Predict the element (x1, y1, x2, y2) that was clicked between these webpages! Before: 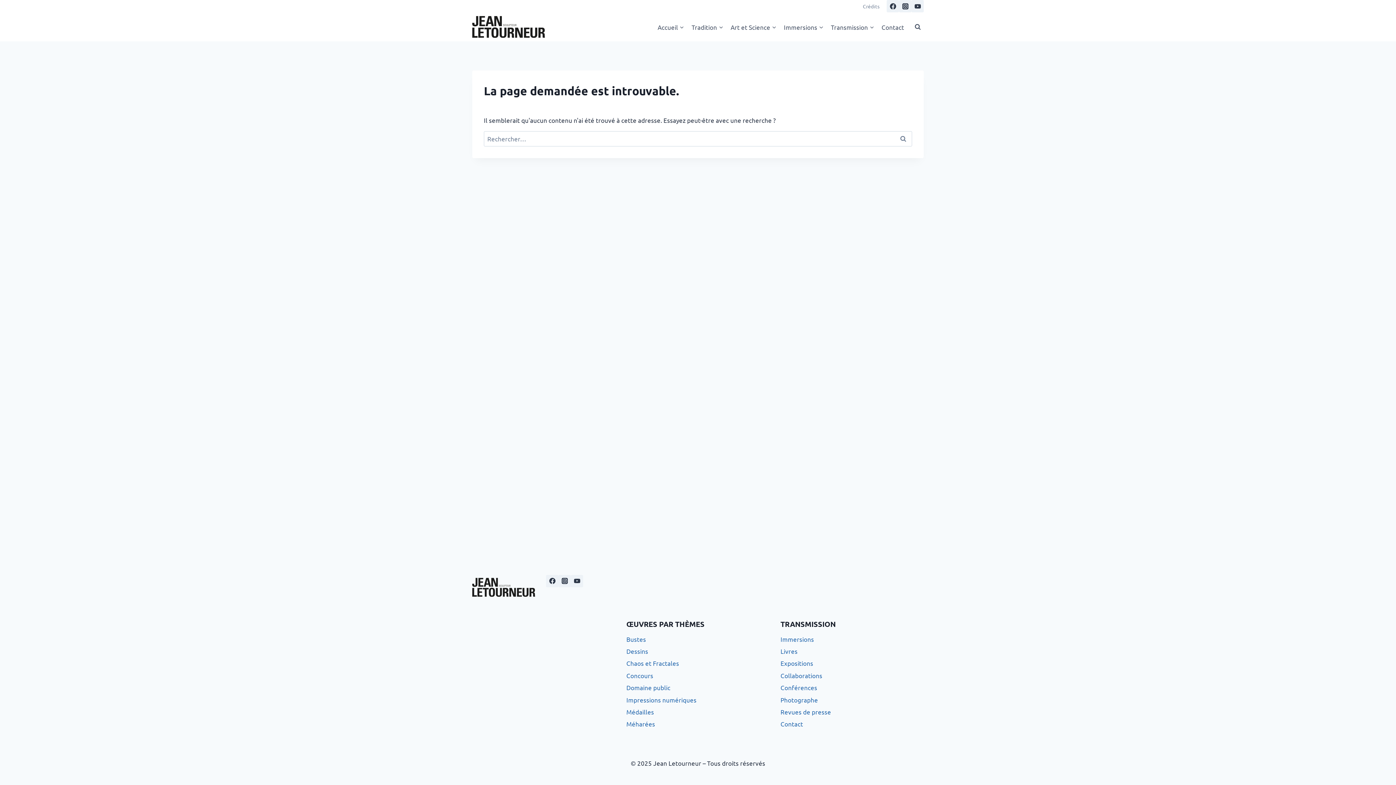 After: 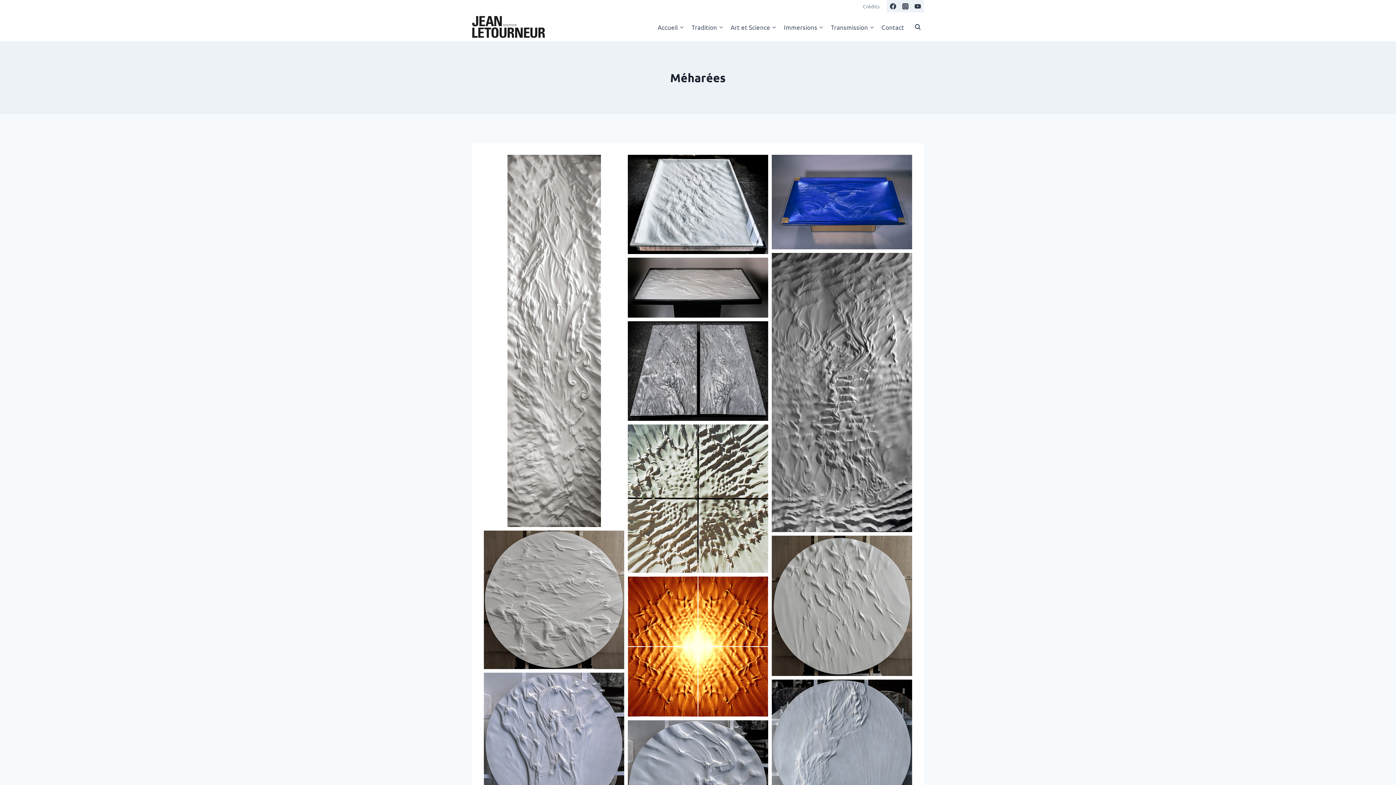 Action: label: Méharées bbox: (626, 718, 769, 730)